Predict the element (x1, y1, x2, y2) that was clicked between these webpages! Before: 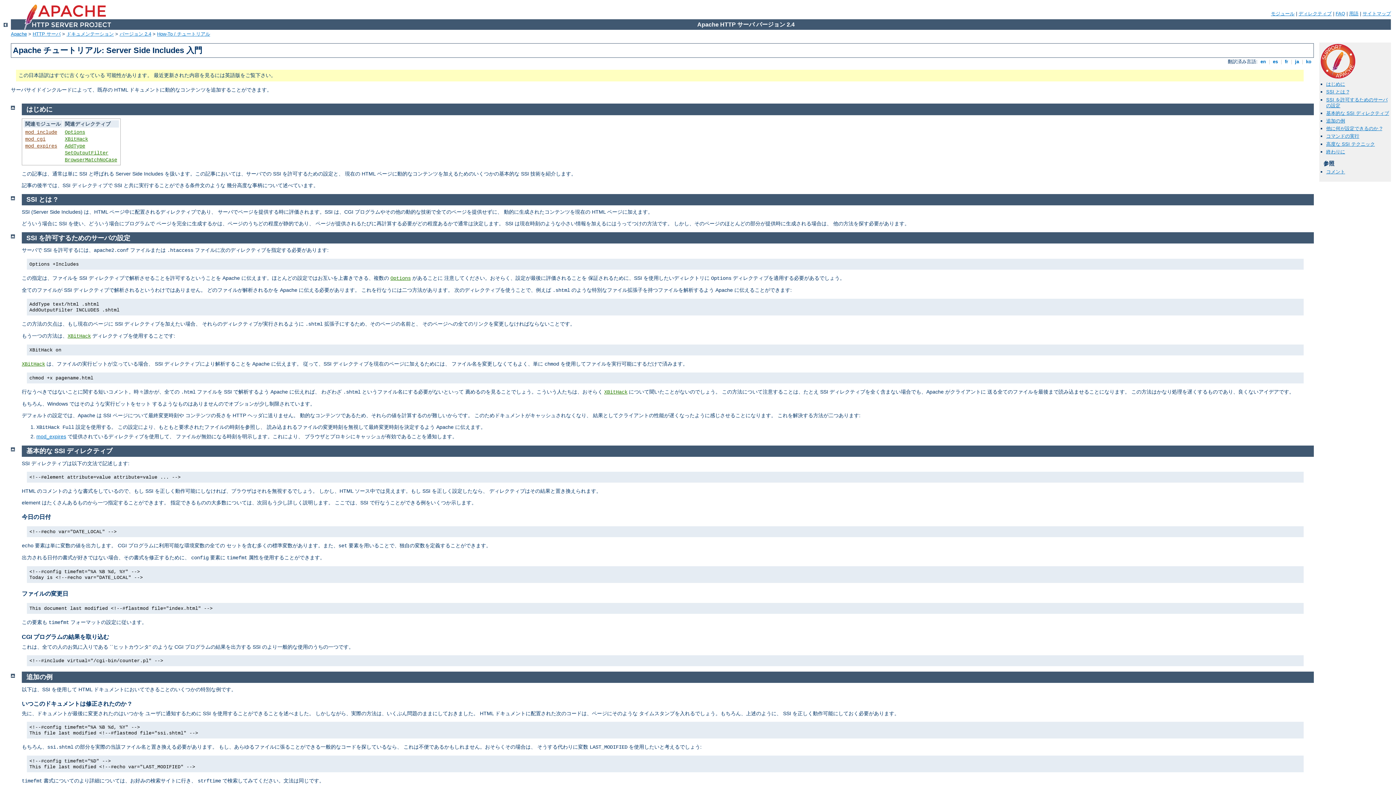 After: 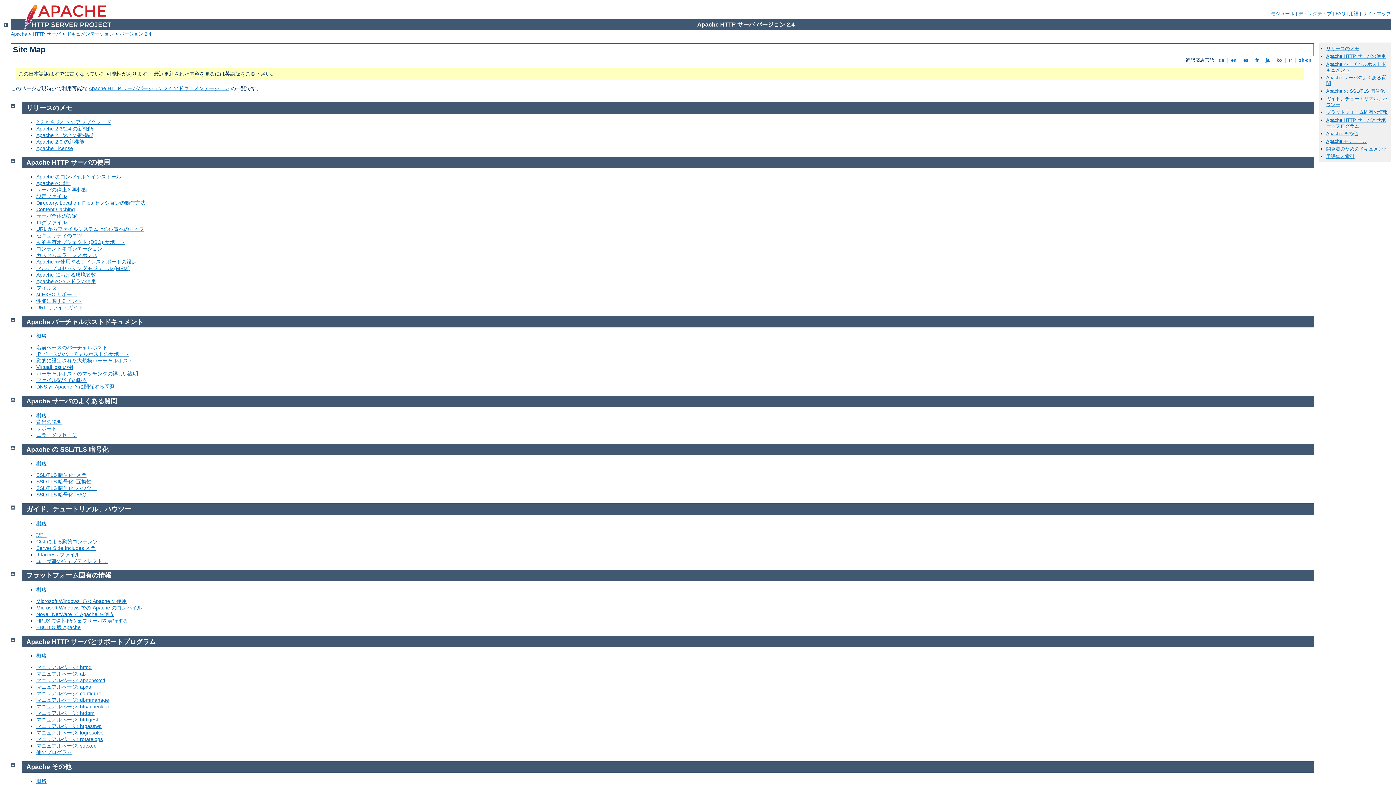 Action: bbox: (1362, 10, 1391, 16) label: サイトマップ